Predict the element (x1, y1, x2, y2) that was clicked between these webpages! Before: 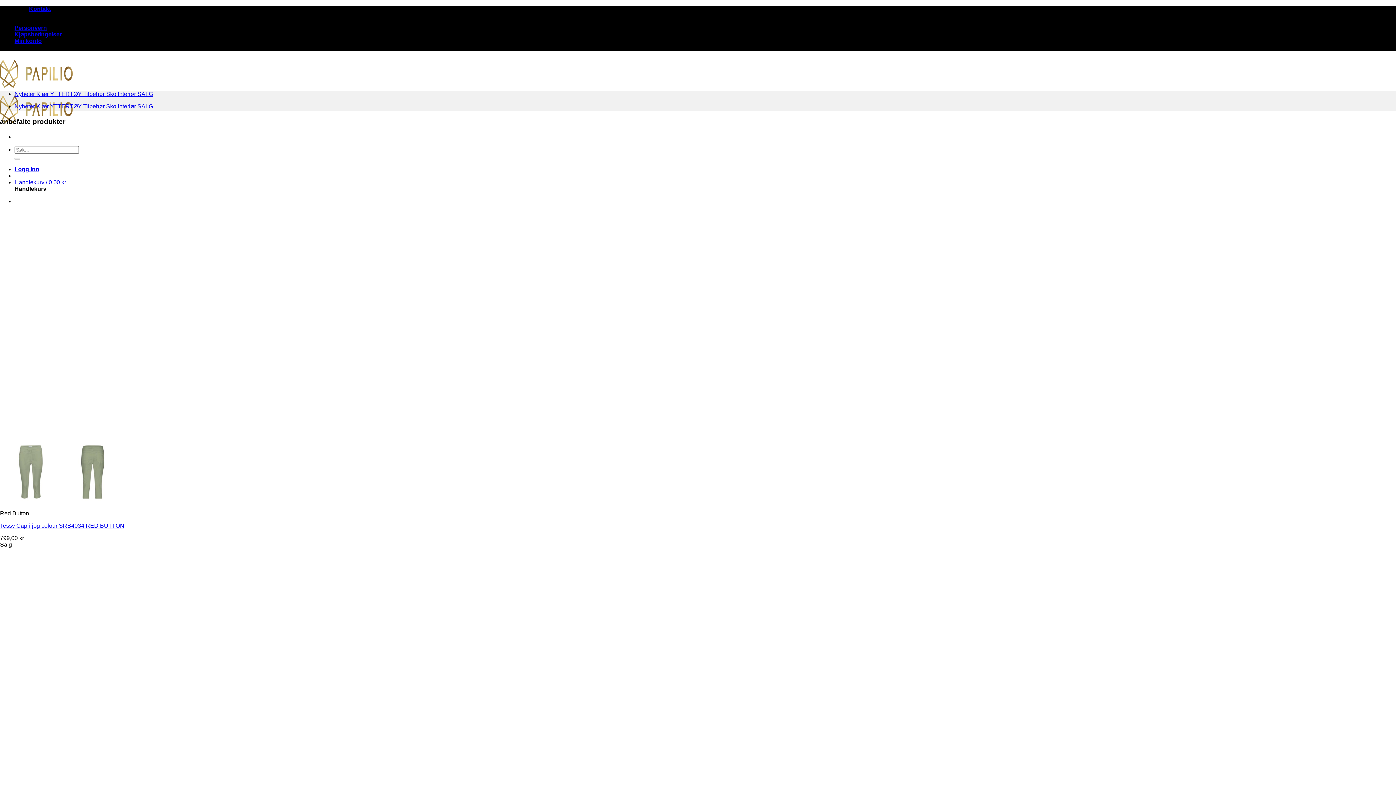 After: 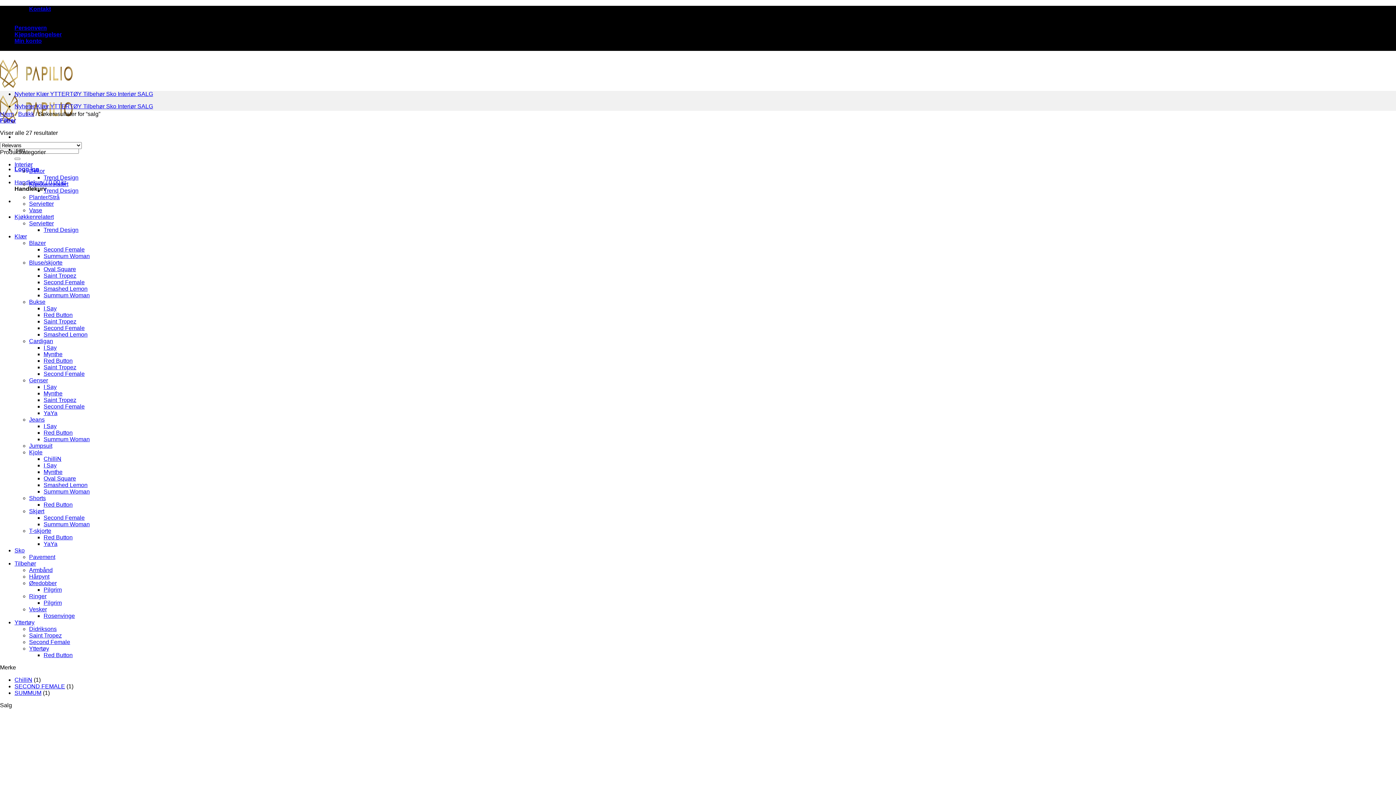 Action: bbox: (137, 90, 153, 97) label: SALG